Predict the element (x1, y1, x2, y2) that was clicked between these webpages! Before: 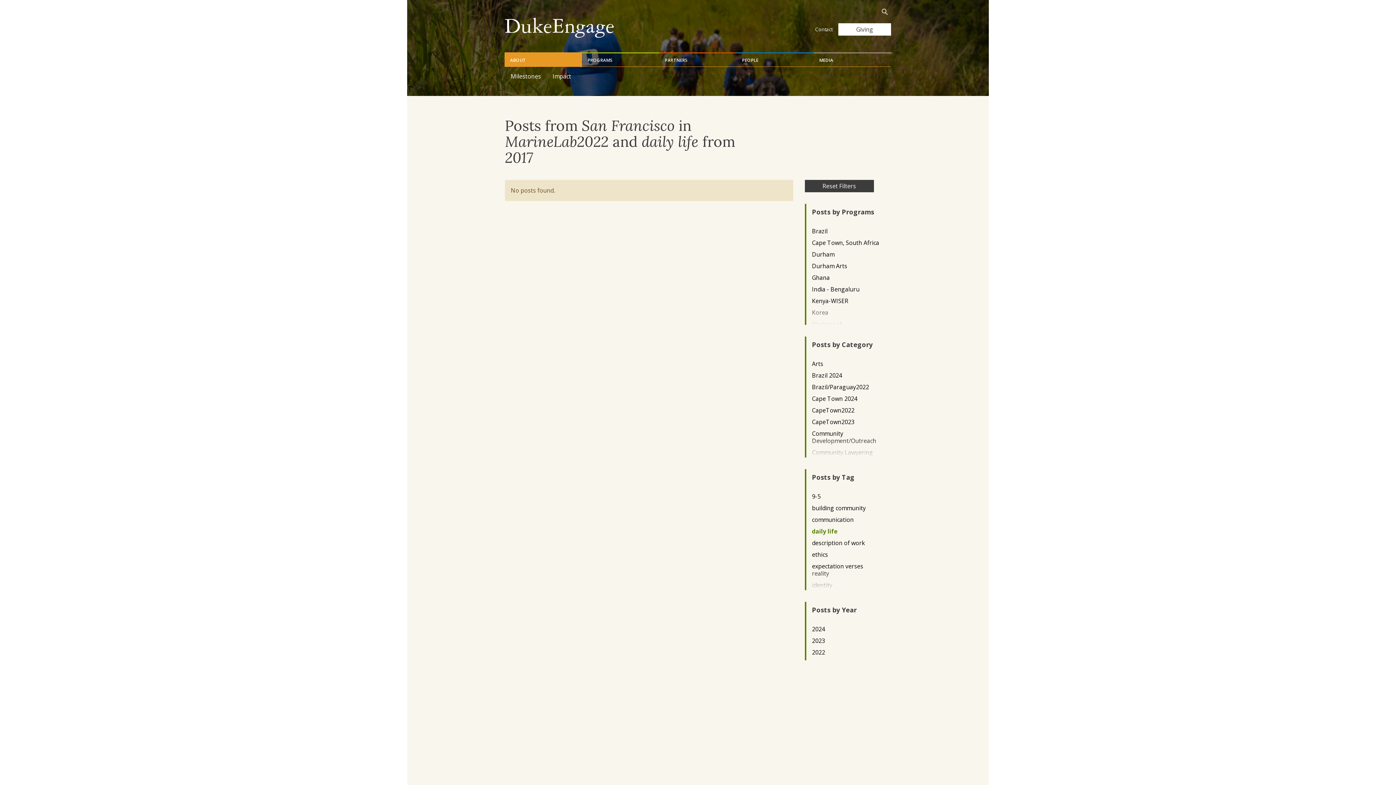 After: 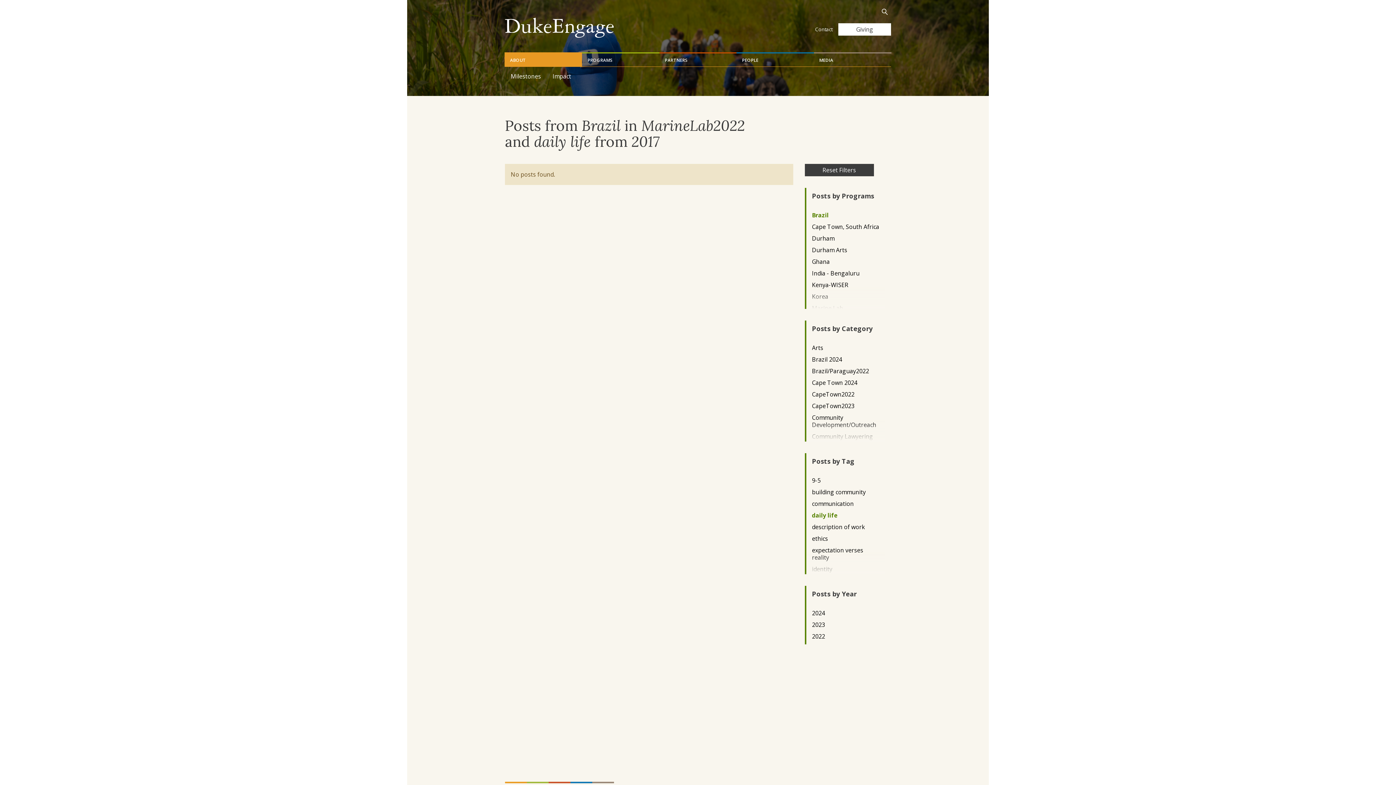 Action: bbox: (812, 227, 879, 234) label: Brazil